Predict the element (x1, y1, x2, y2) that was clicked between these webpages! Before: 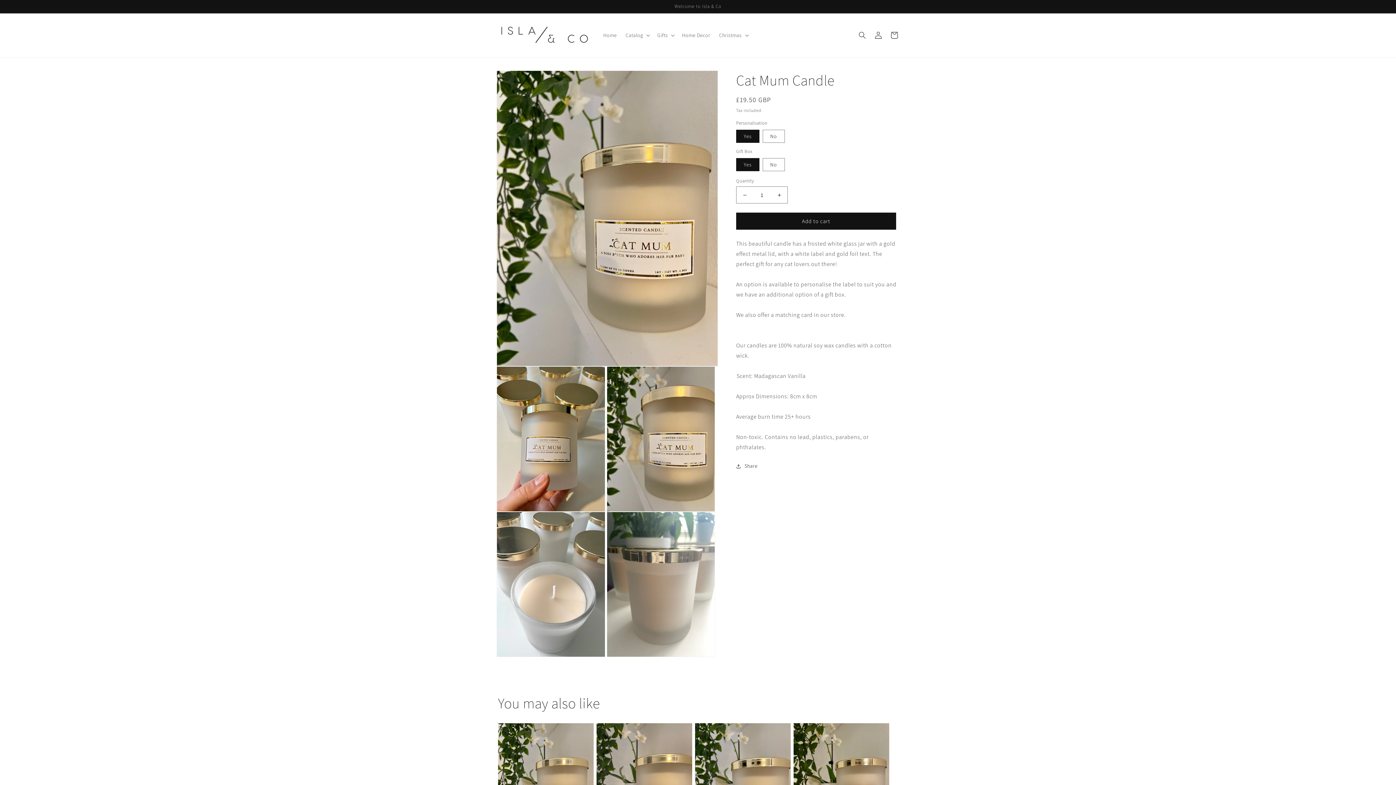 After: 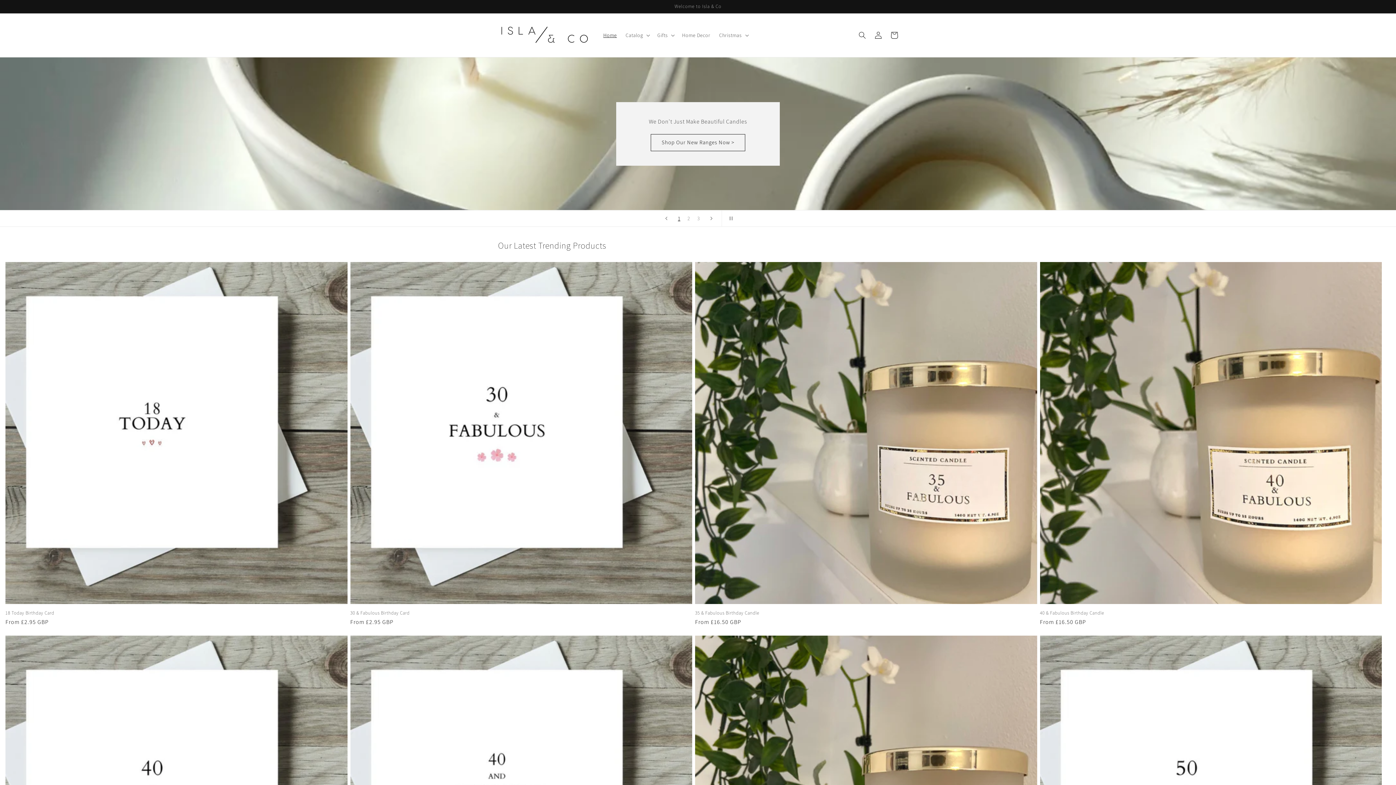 Action: label: Home bbox: (599, 27, 621, 42)